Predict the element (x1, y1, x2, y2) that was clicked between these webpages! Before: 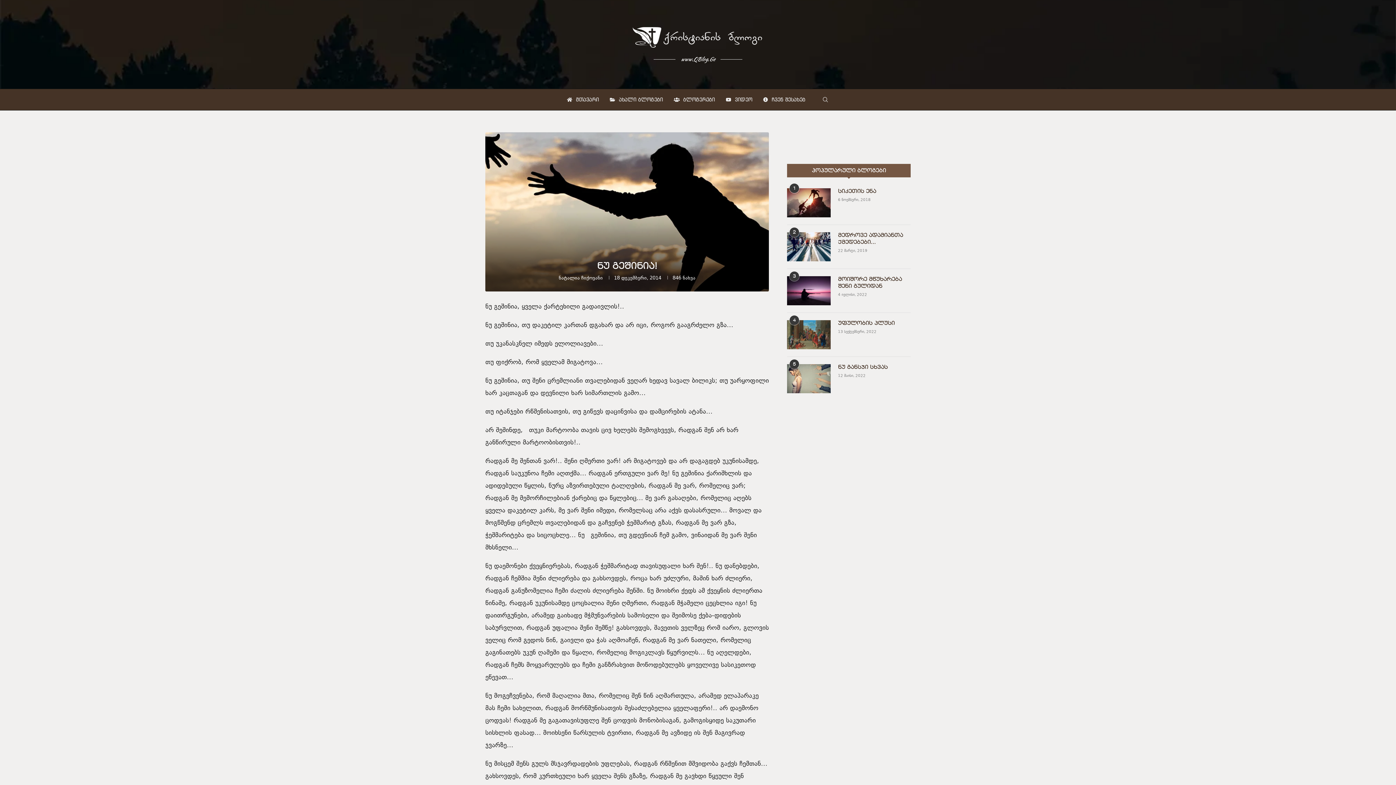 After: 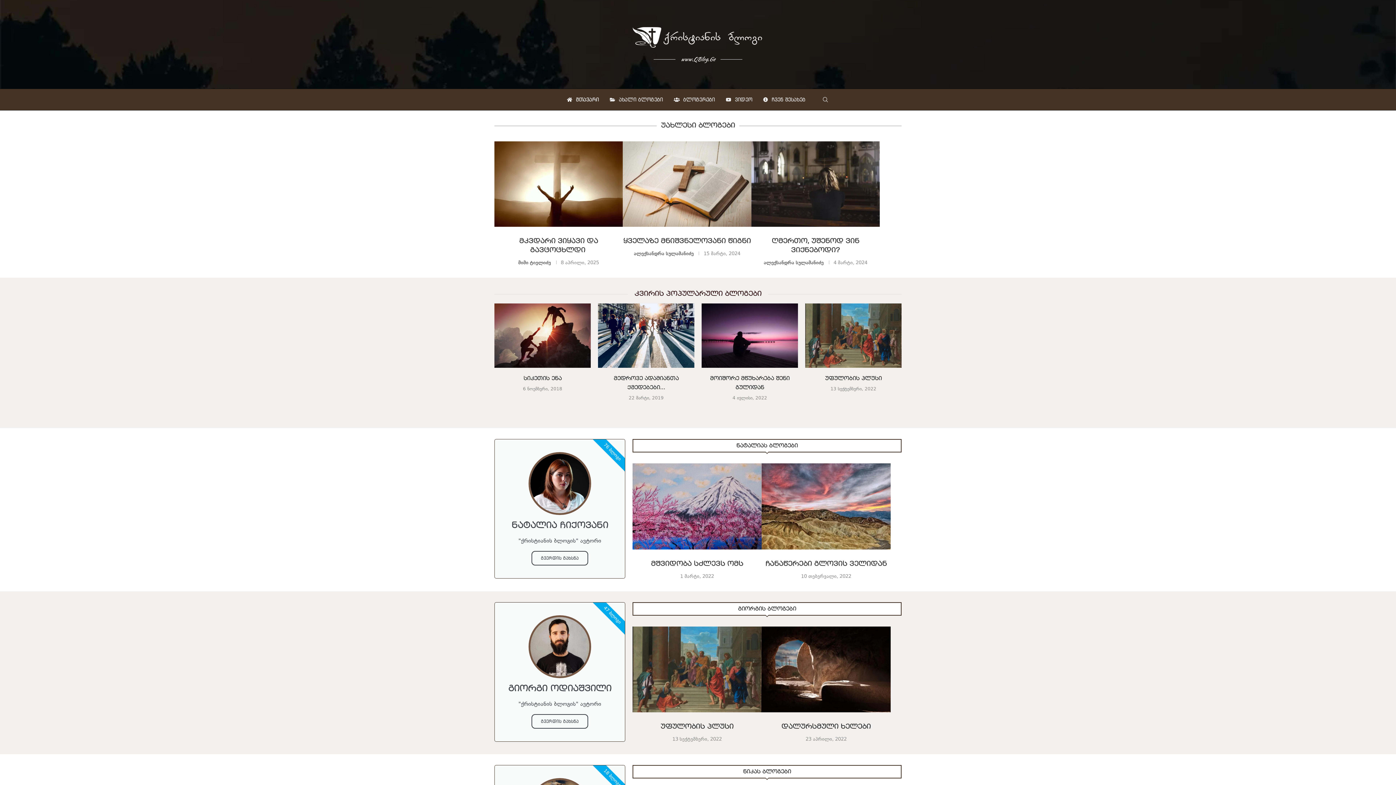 Action: label:  მთავარი bbox: (567, 88, 599, 110)